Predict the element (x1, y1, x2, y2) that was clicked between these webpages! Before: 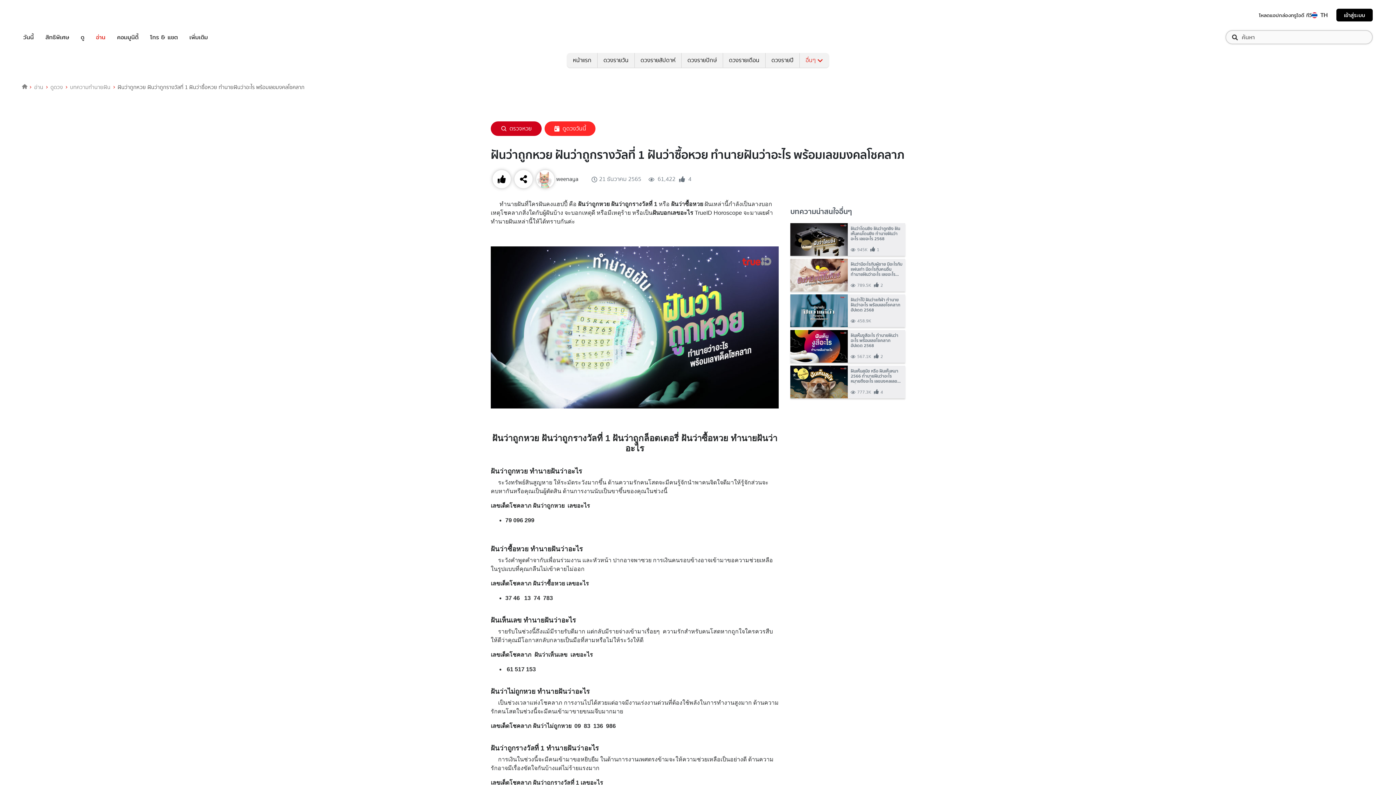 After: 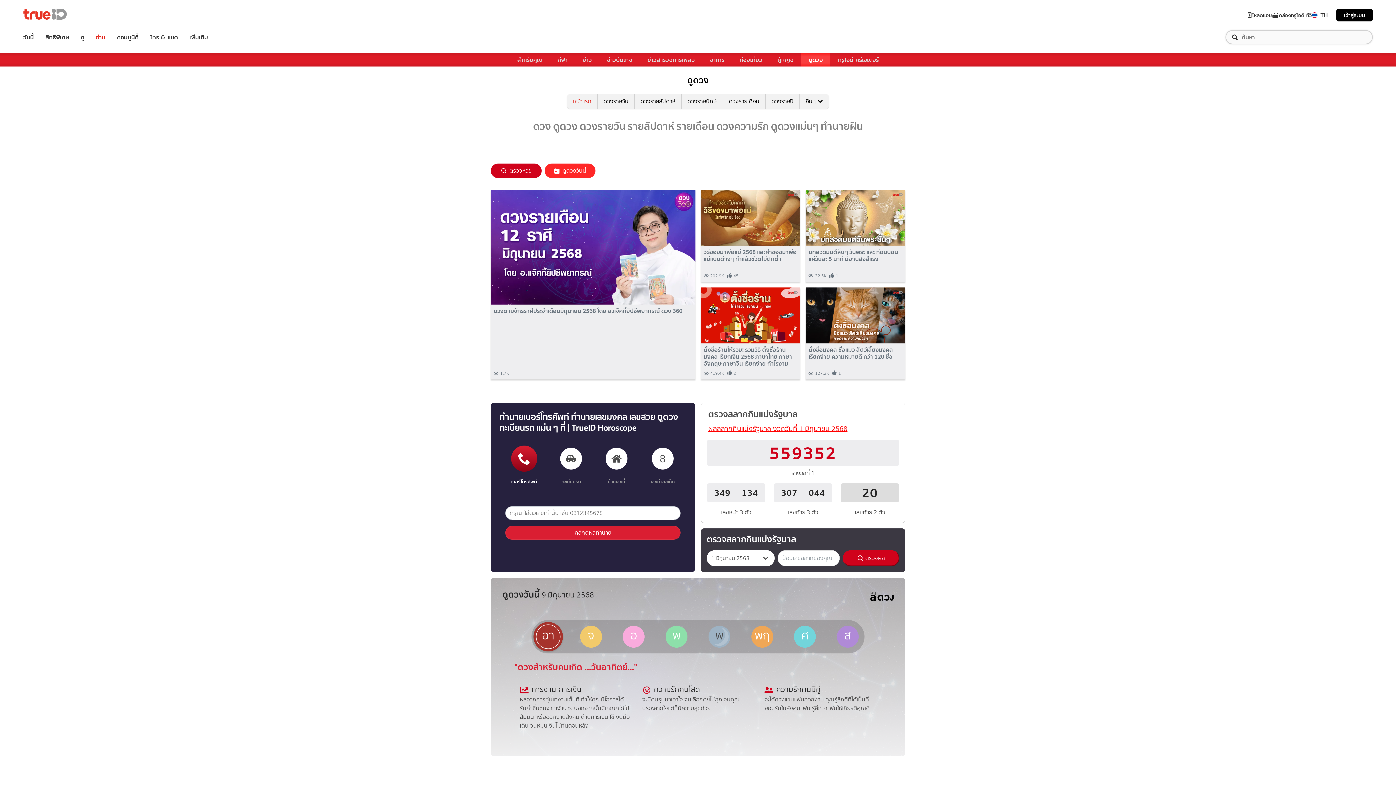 Action: label: หน้าแรก bbox: (567, 53, 597, 67)